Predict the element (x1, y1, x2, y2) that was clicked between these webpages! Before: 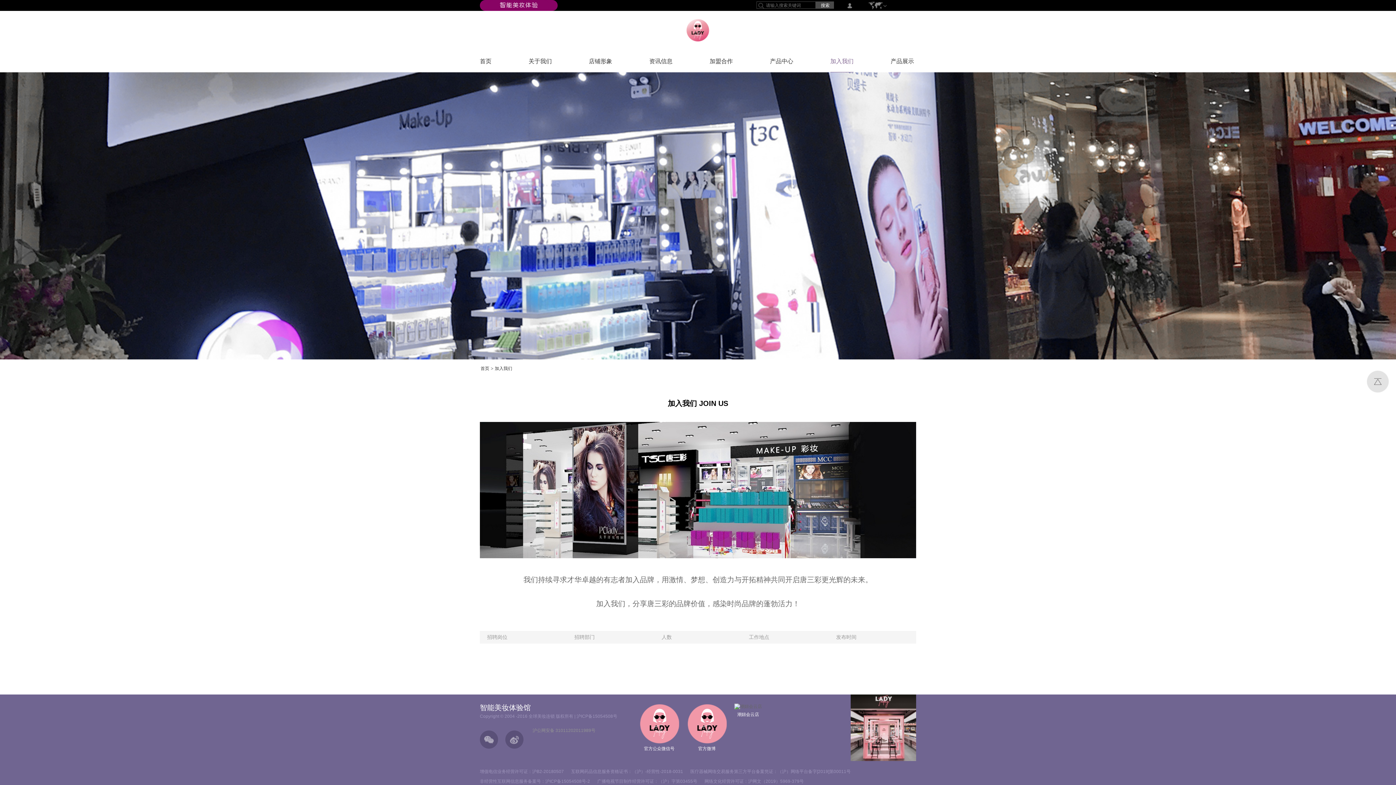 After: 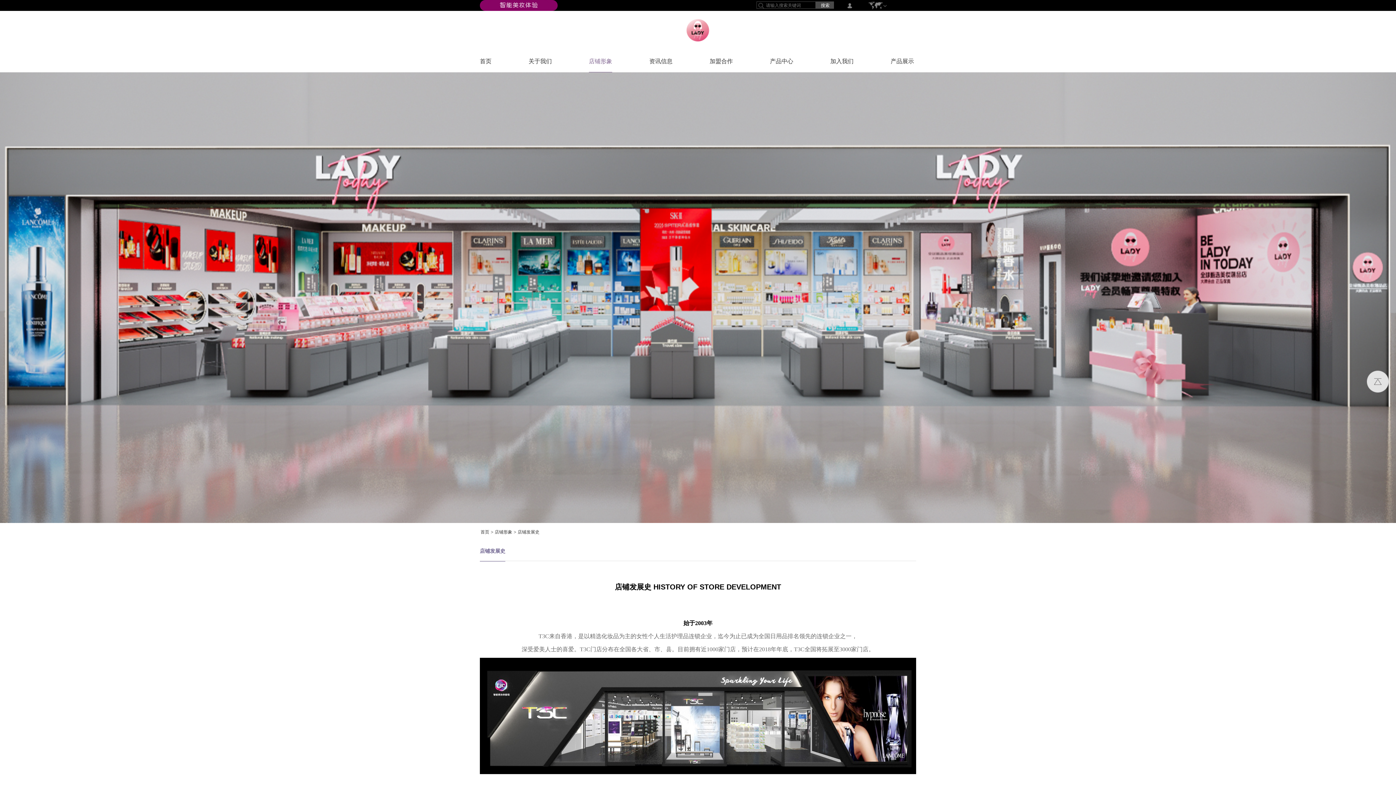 Action: bbox: (589, 61, 612, 72) label: 店铺形象